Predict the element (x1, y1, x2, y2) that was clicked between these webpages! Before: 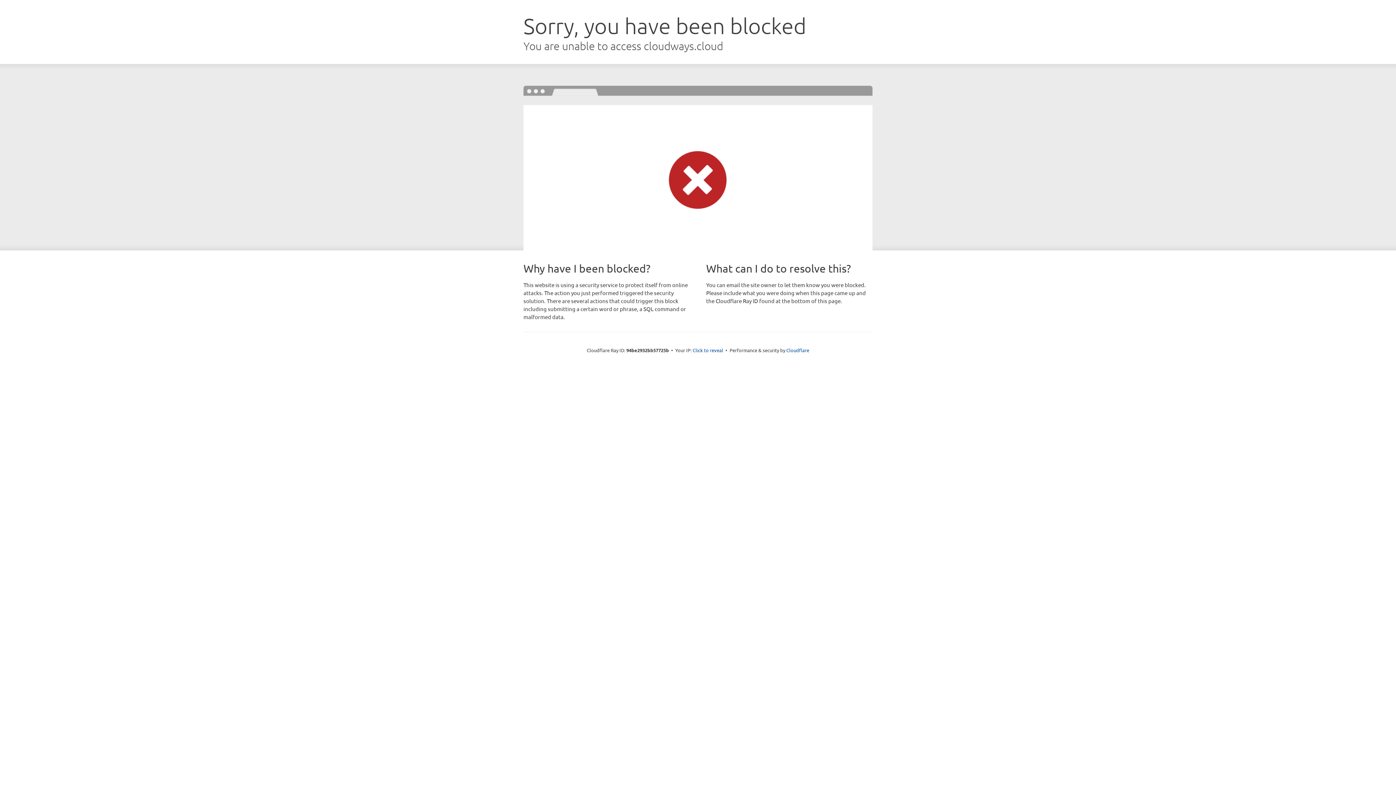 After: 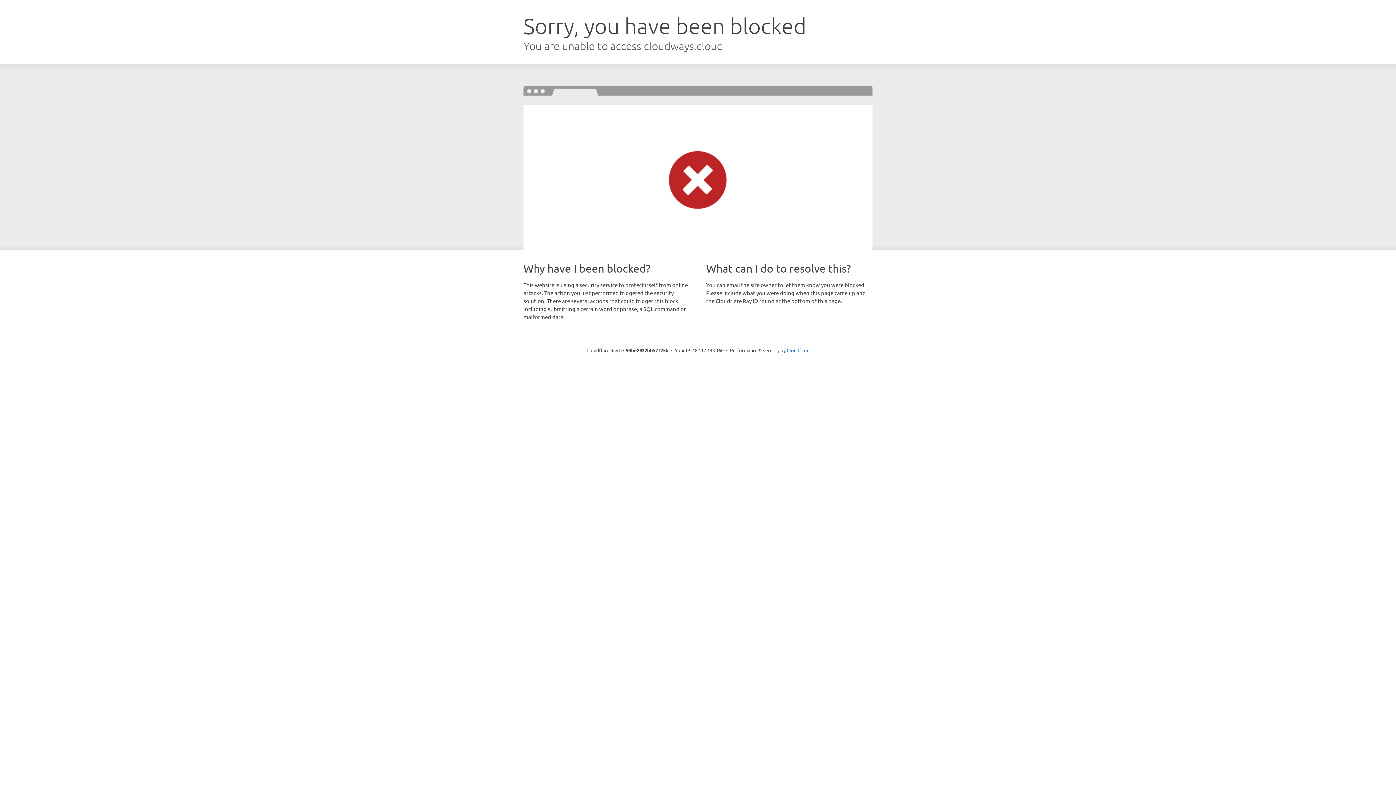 Action: label: Click to reveal bbox: (692, 346, 723, 353)